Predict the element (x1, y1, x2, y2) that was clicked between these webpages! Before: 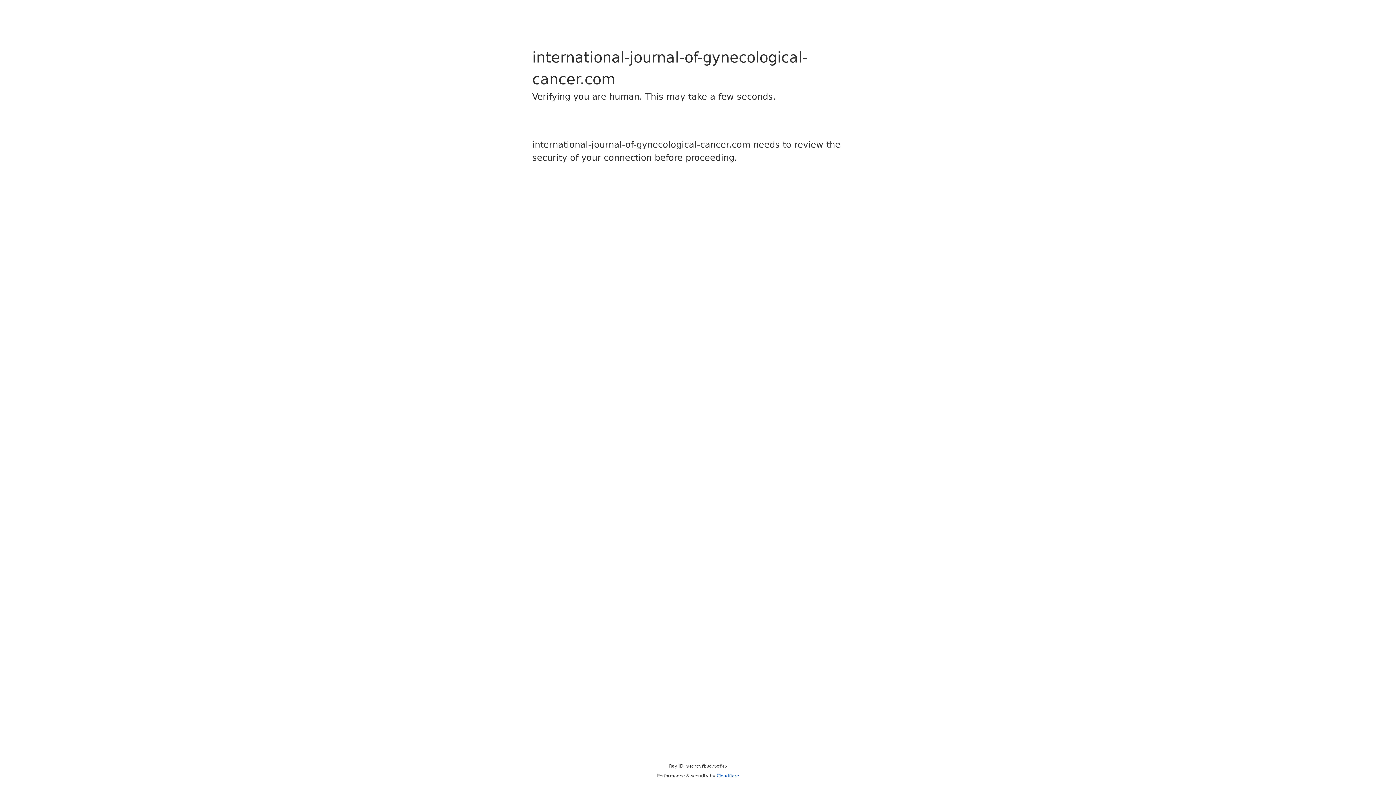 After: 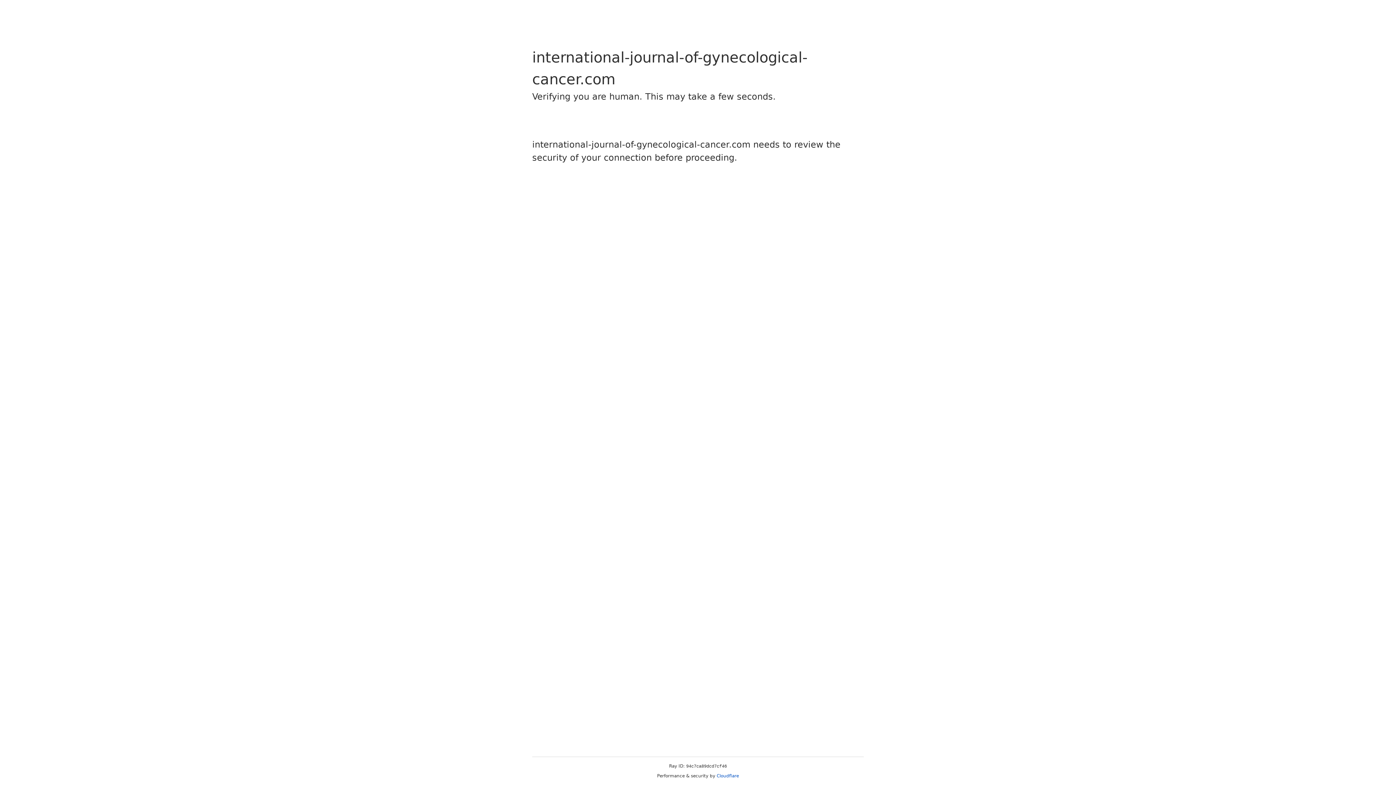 Action: bbox: (716, 773, 739, 778) label: Cloudflare